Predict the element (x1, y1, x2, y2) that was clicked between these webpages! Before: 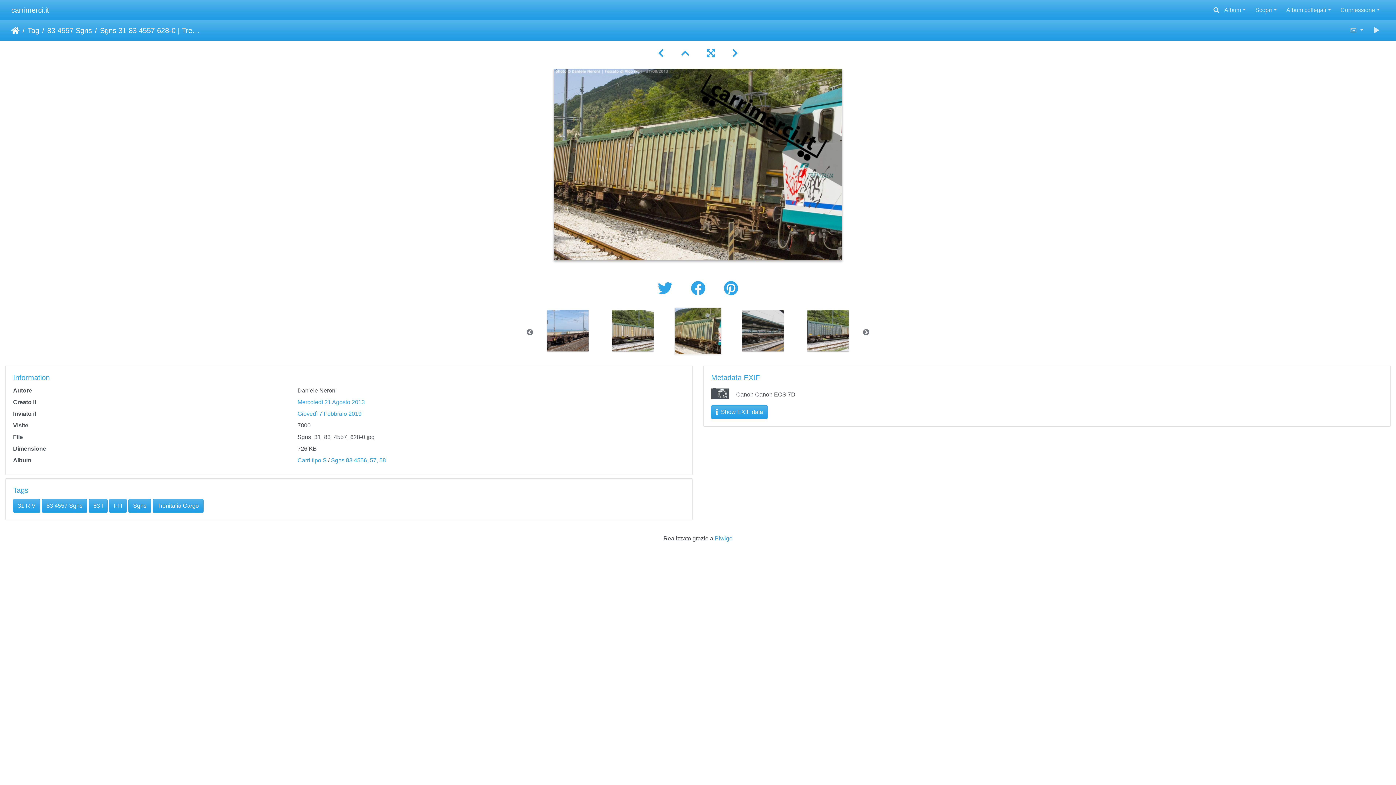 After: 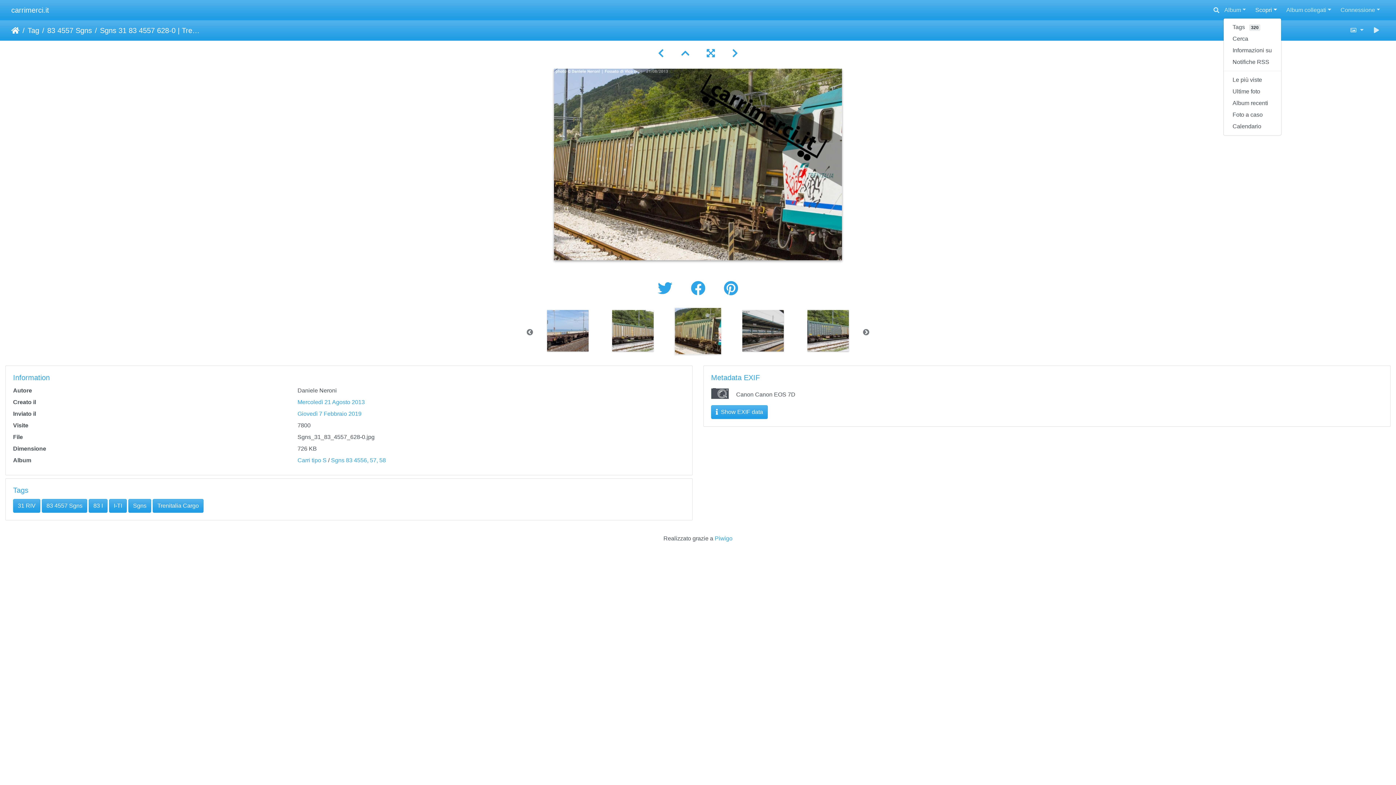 Action: label: Scopri bbox: (1250, 2, 1281, 17)